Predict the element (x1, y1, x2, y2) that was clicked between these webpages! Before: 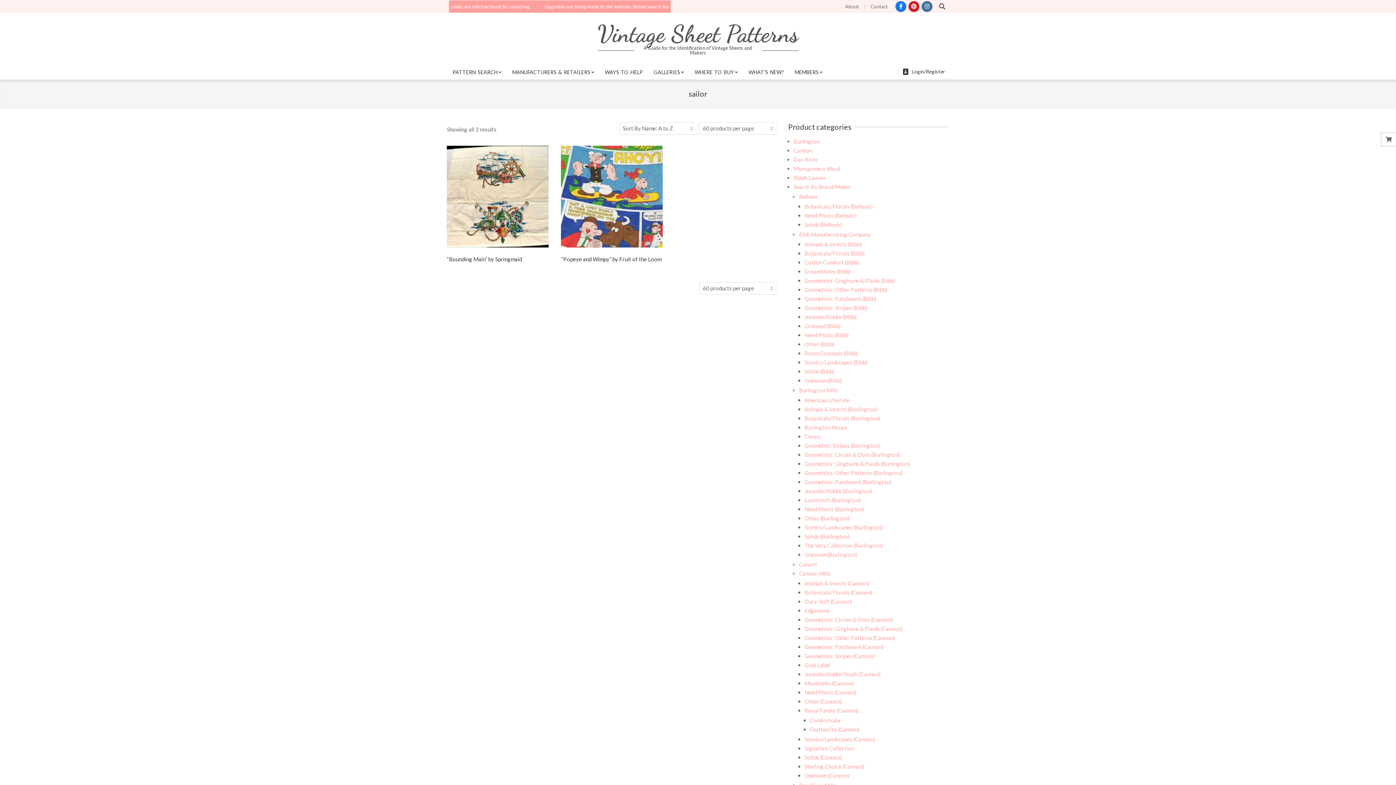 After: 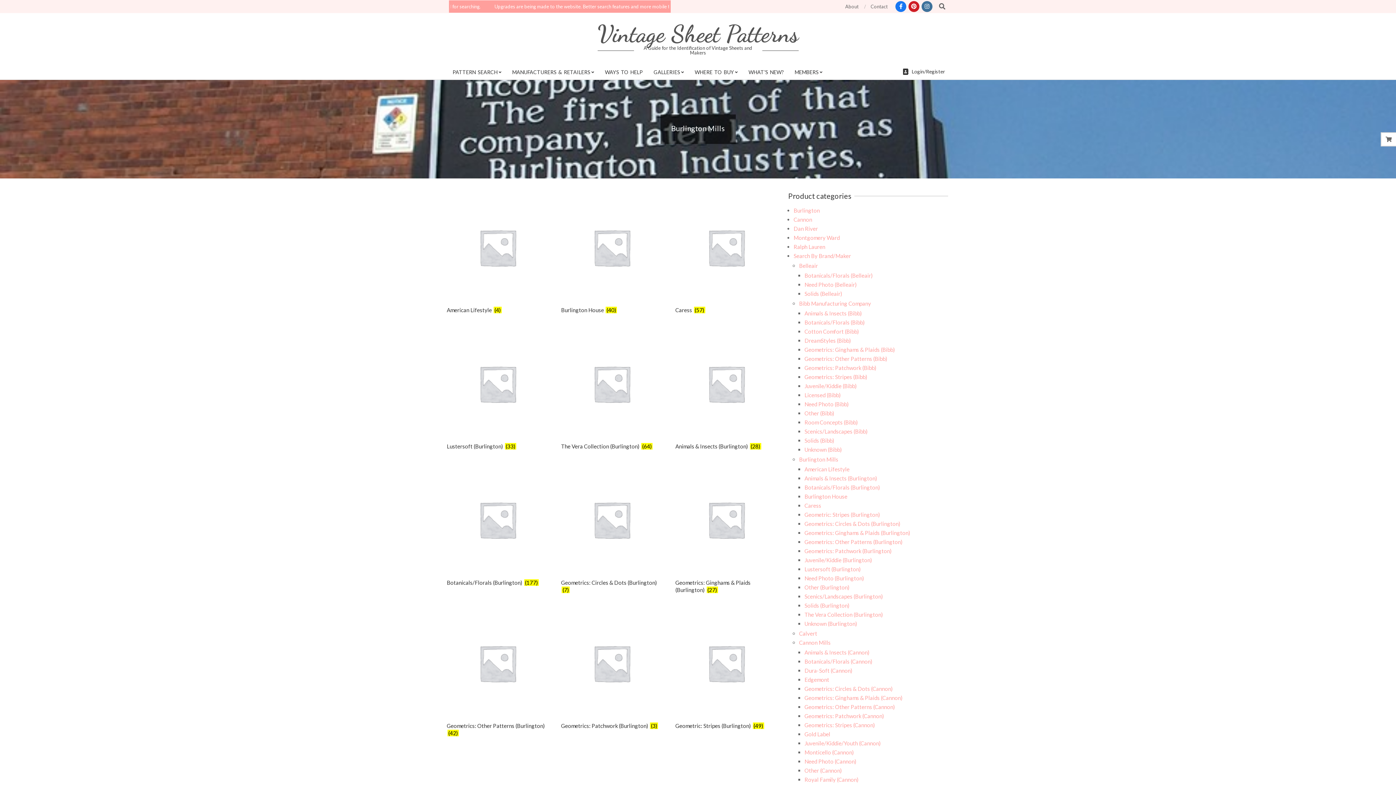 Action: bbox: (799, 387, 838, 393) label: Burlington Mills